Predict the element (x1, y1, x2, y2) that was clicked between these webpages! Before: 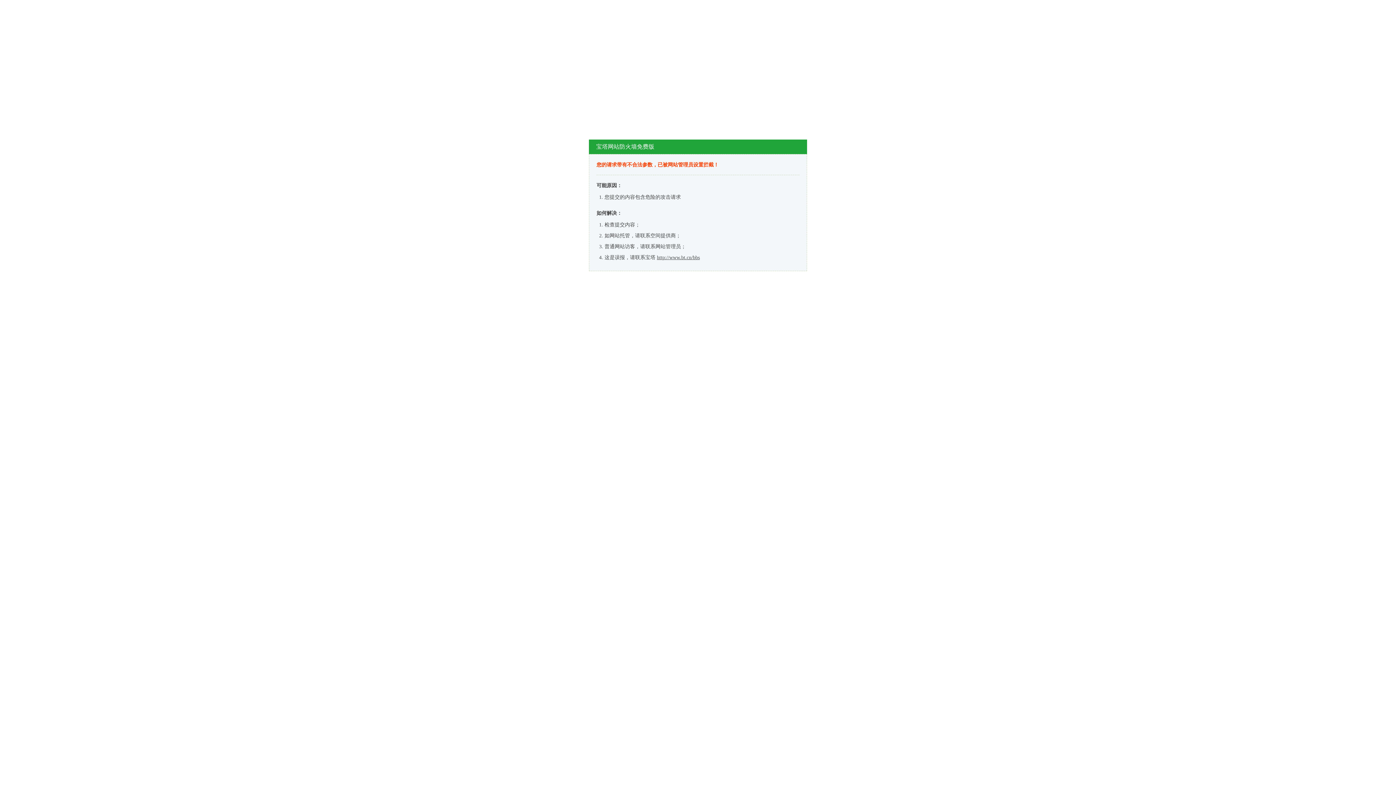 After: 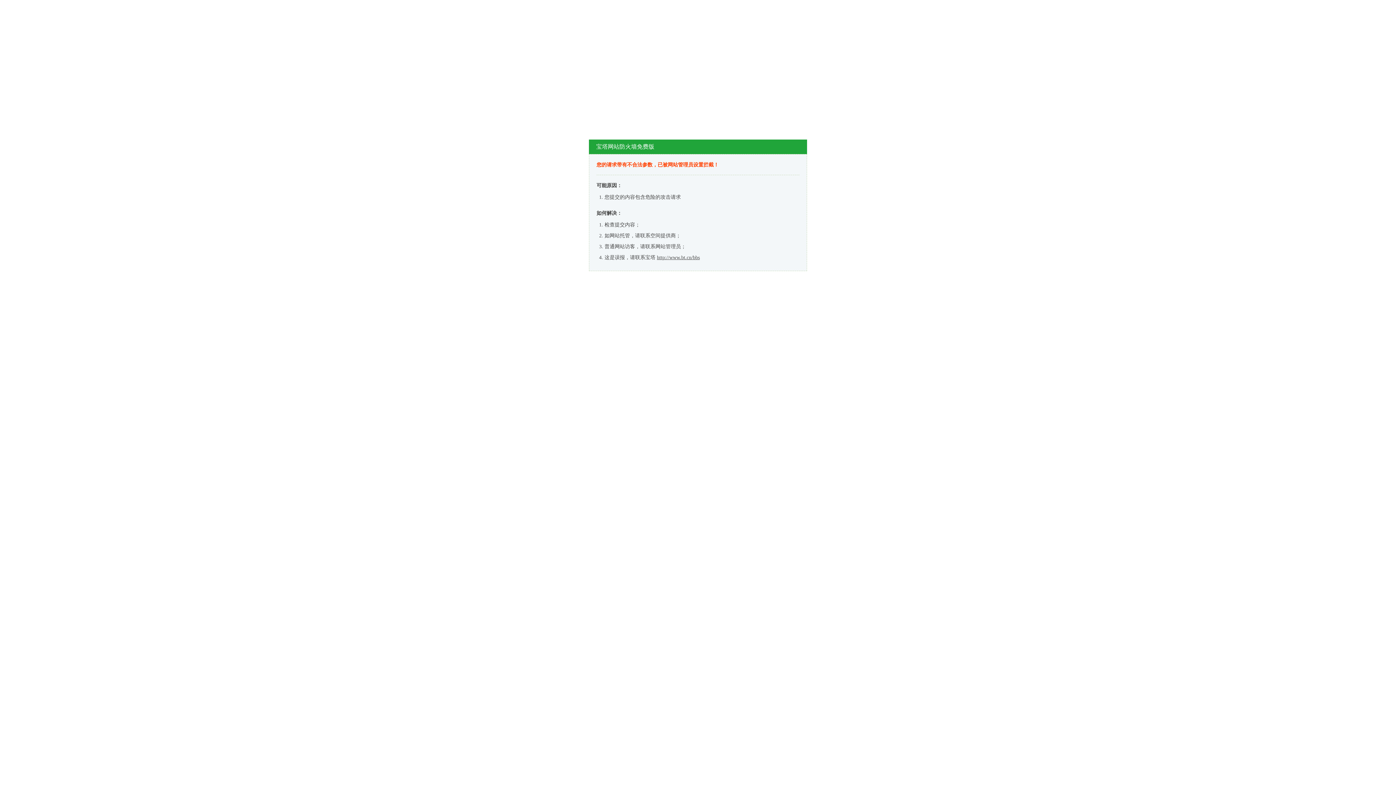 Action: label: http://www.bt.cn/bbs bbox: (657, 254, 700, 260)